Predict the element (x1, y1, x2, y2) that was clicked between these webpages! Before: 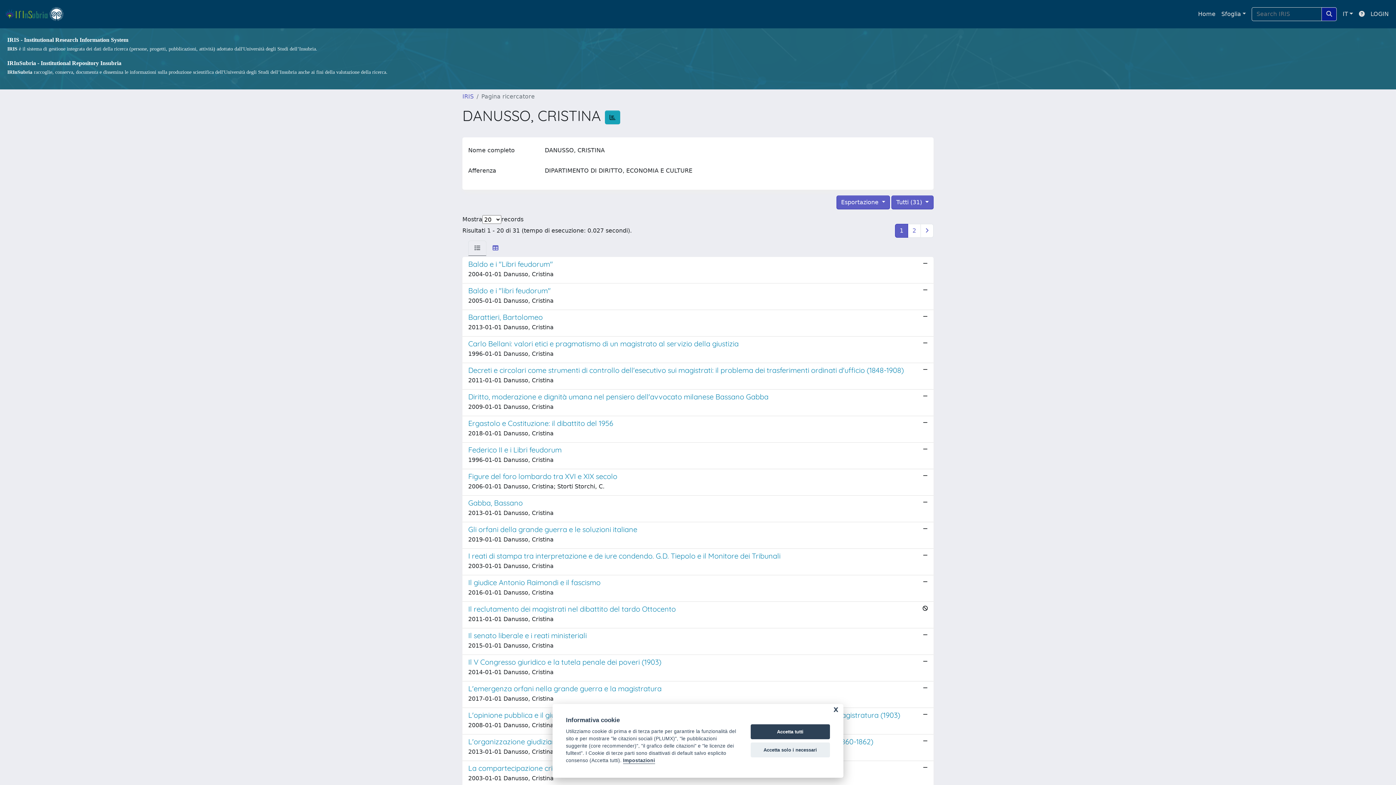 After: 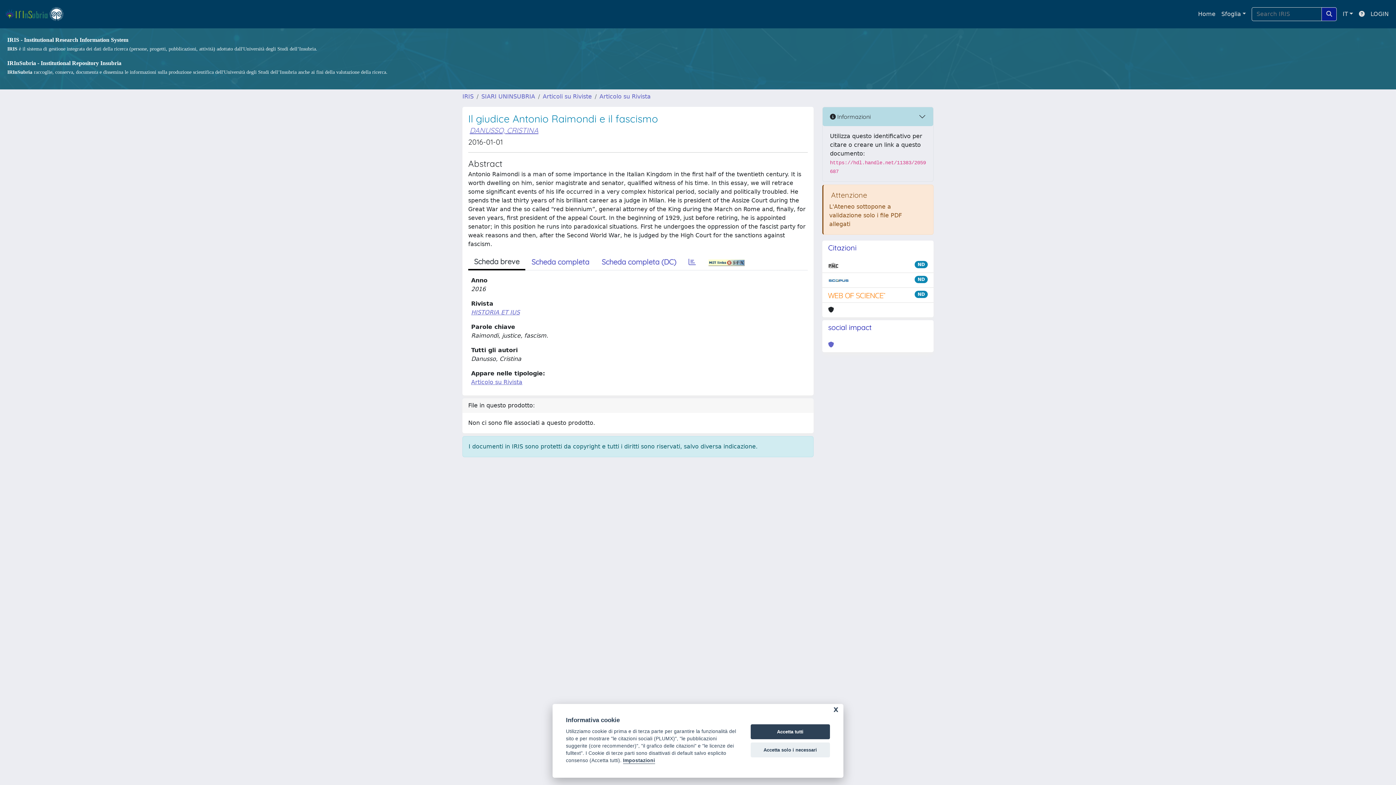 Action: bbox: (462, 575, 933, 602) label: Il giudice Antonio Raimondi e il fascismo

2016-01-01 Danusso, Cristina